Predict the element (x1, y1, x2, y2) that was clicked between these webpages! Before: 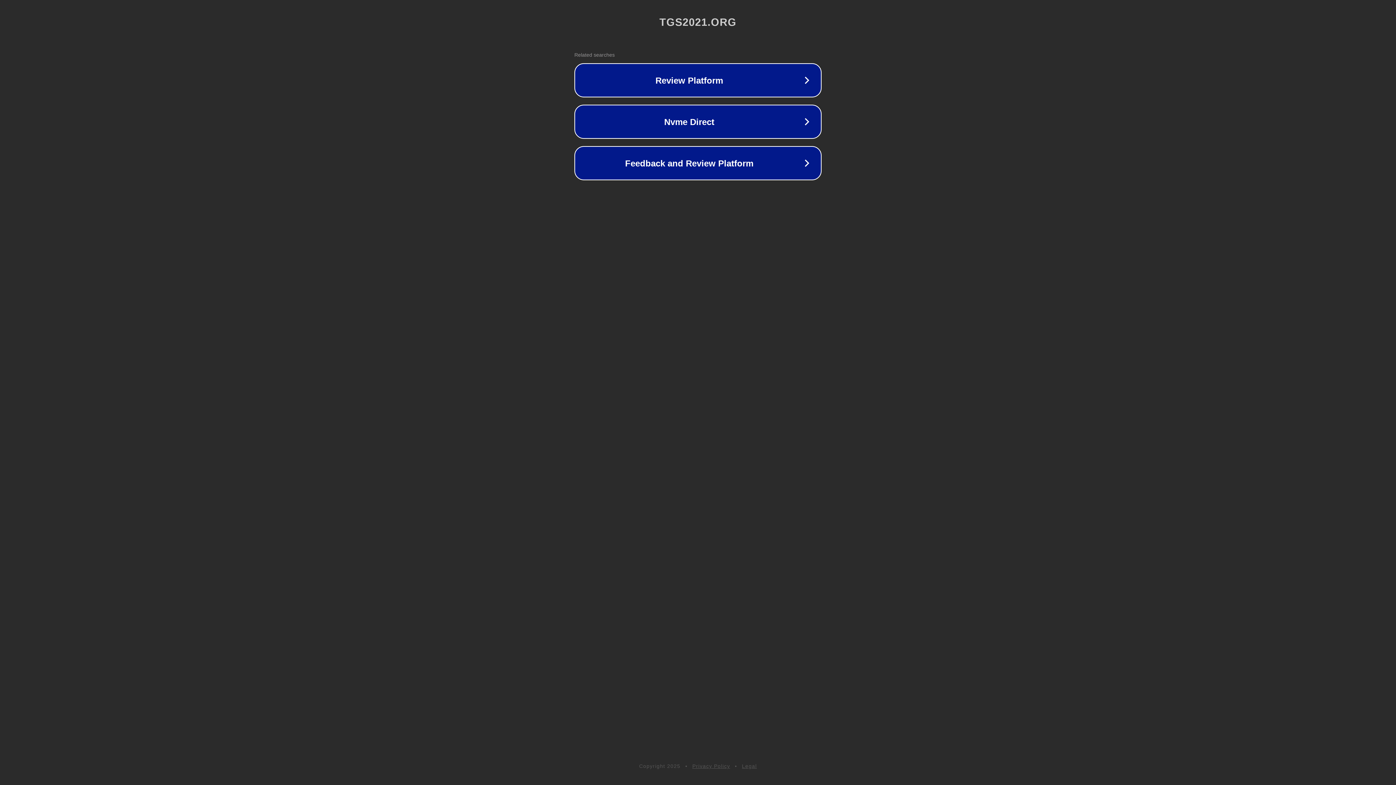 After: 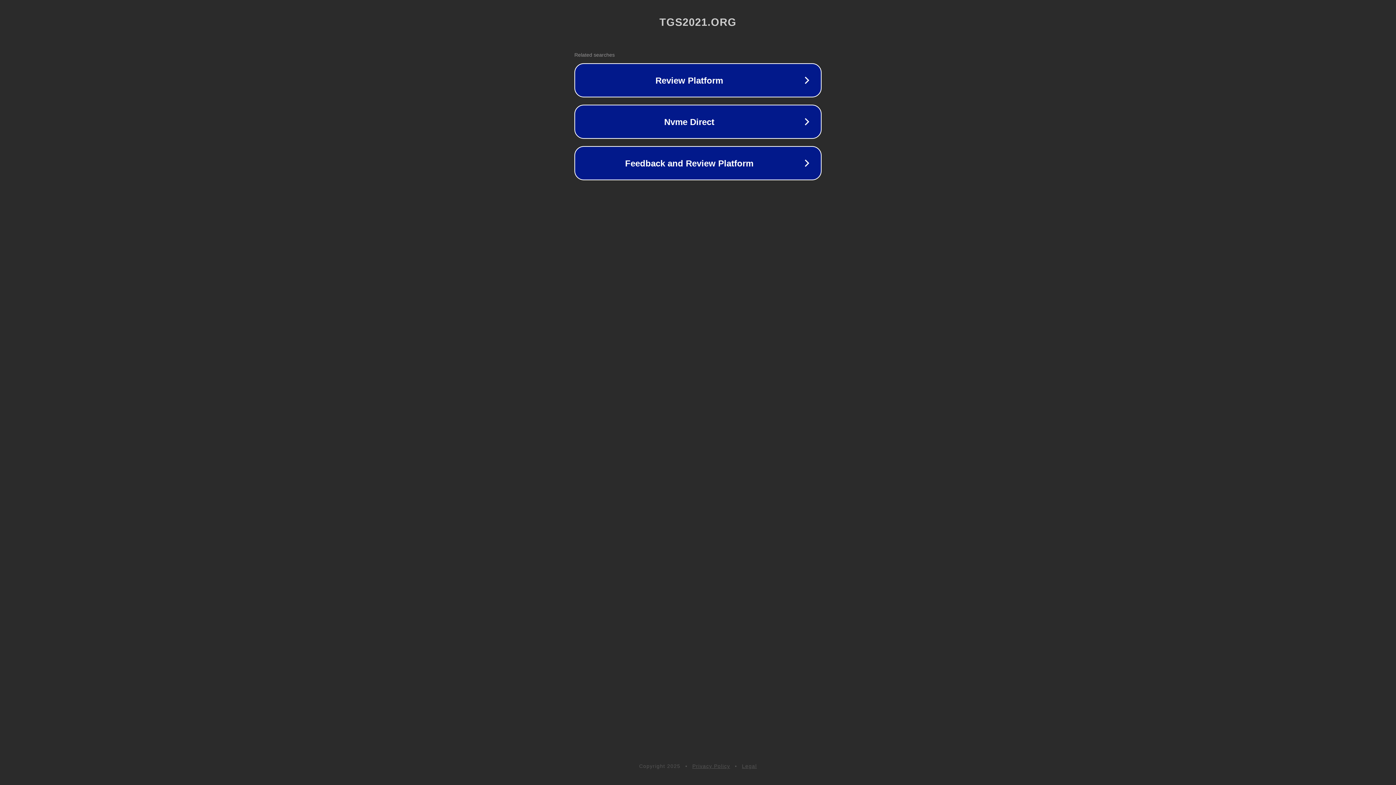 Action: bbox: (742, 763, 757, 769) label: Legal